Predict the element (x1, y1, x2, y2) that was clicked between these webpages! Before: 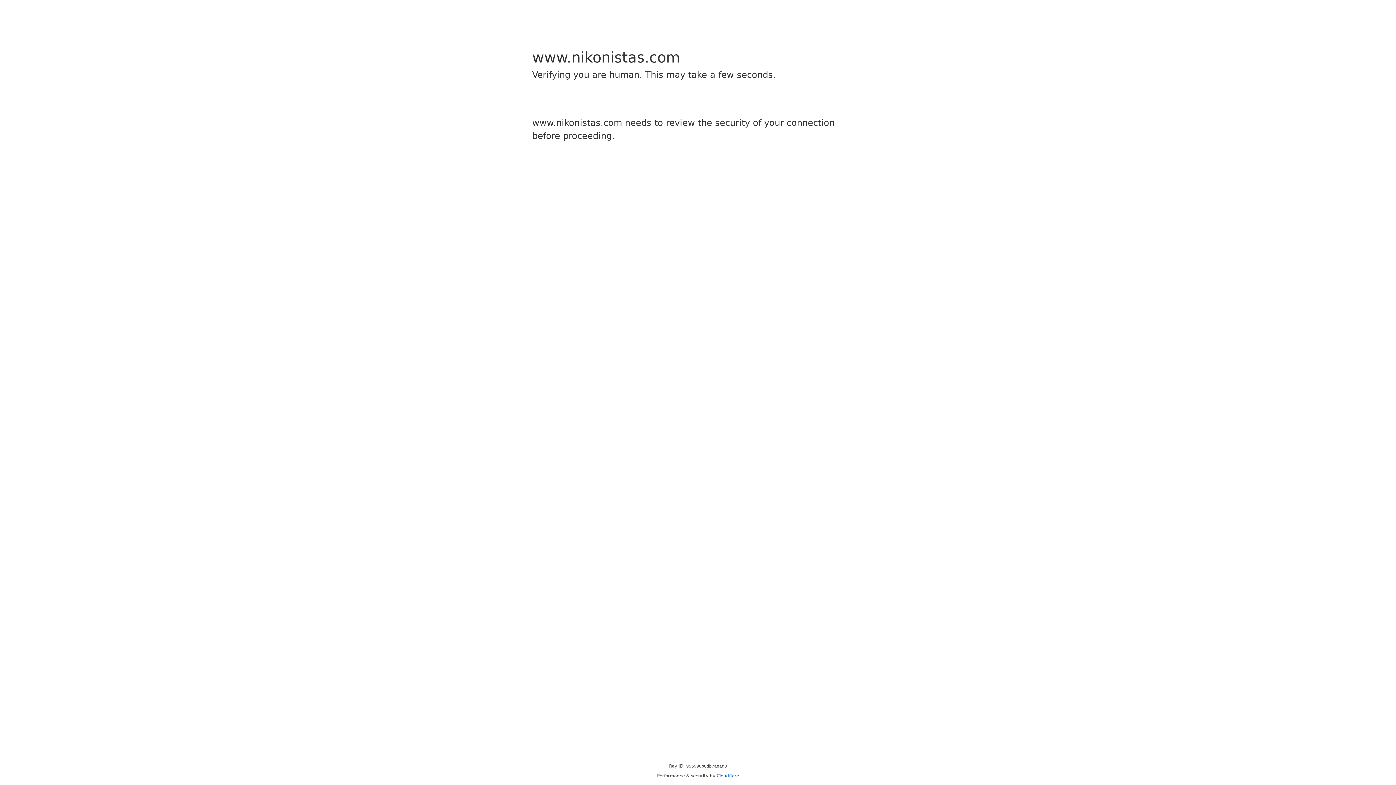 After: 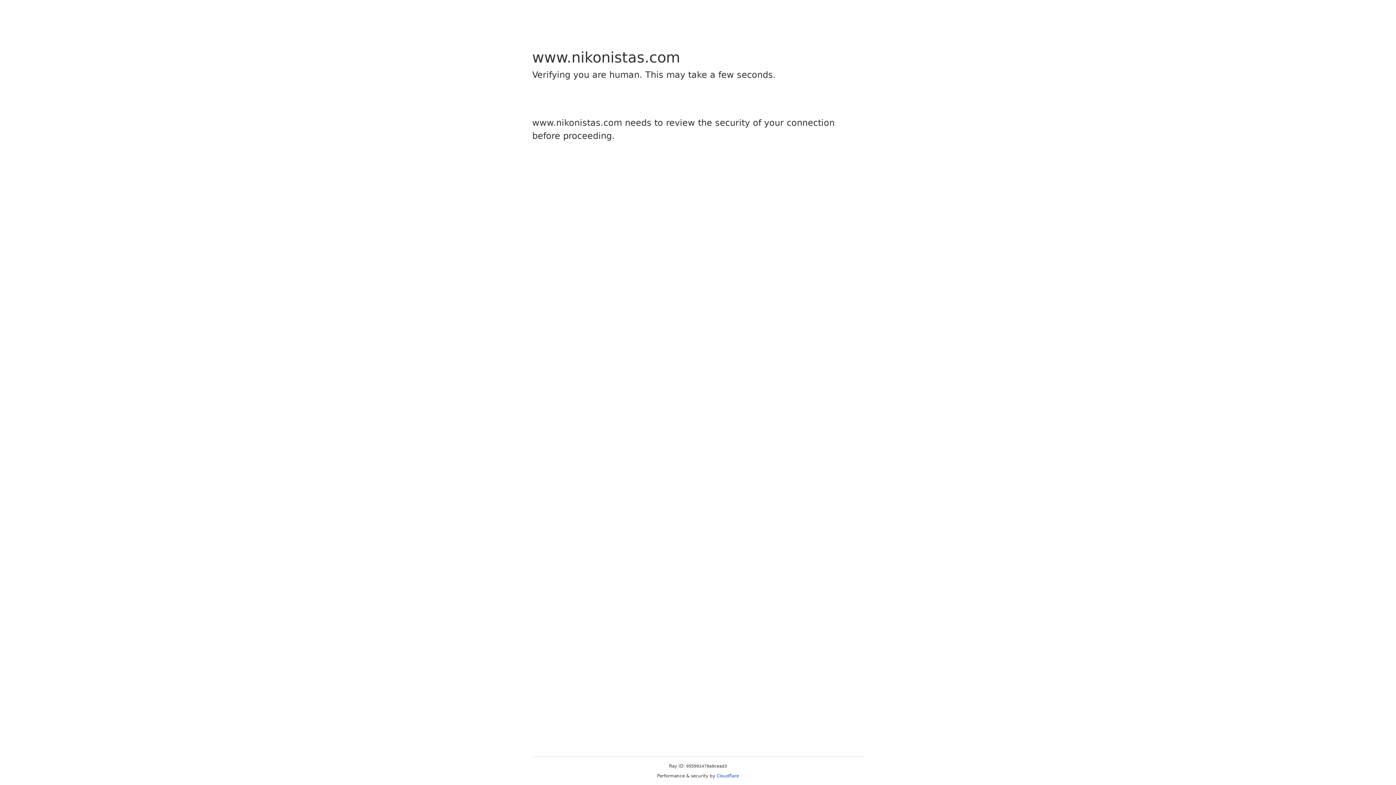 Action: label: Cloudflare bbox: (716, 773, 739, 778)